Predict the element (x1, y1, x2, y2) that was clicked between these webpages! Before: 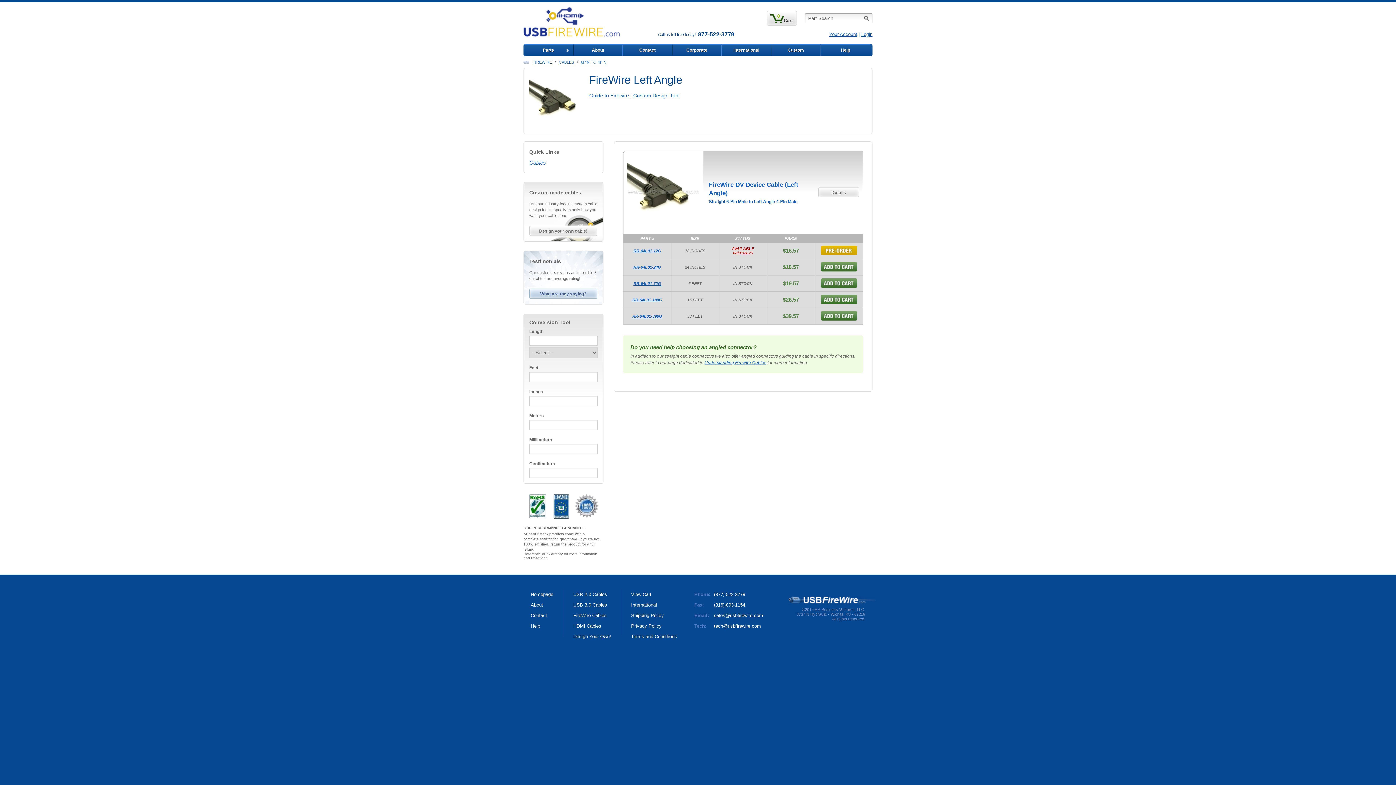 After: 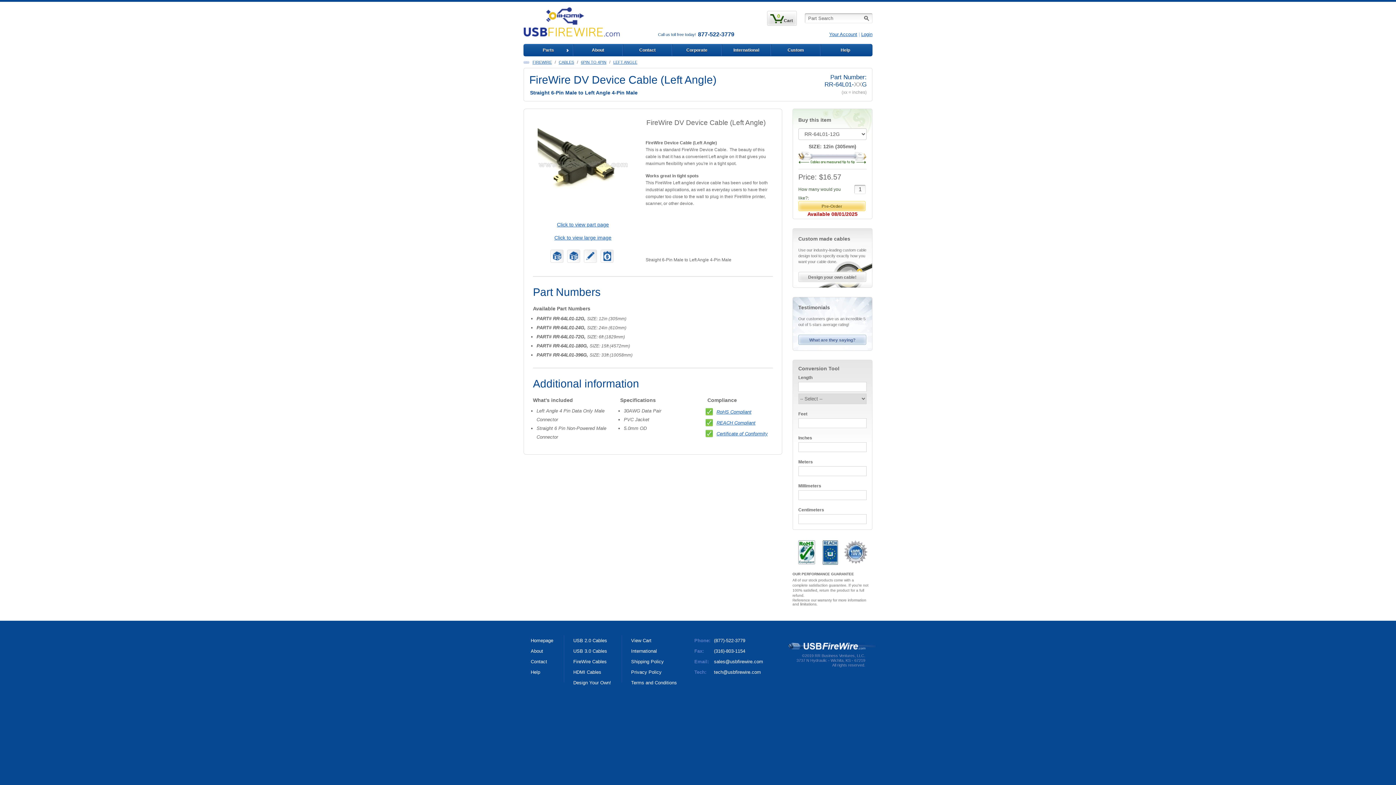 Action: label: RR-64L01-12G bbox: (633, 248, 661, 253)